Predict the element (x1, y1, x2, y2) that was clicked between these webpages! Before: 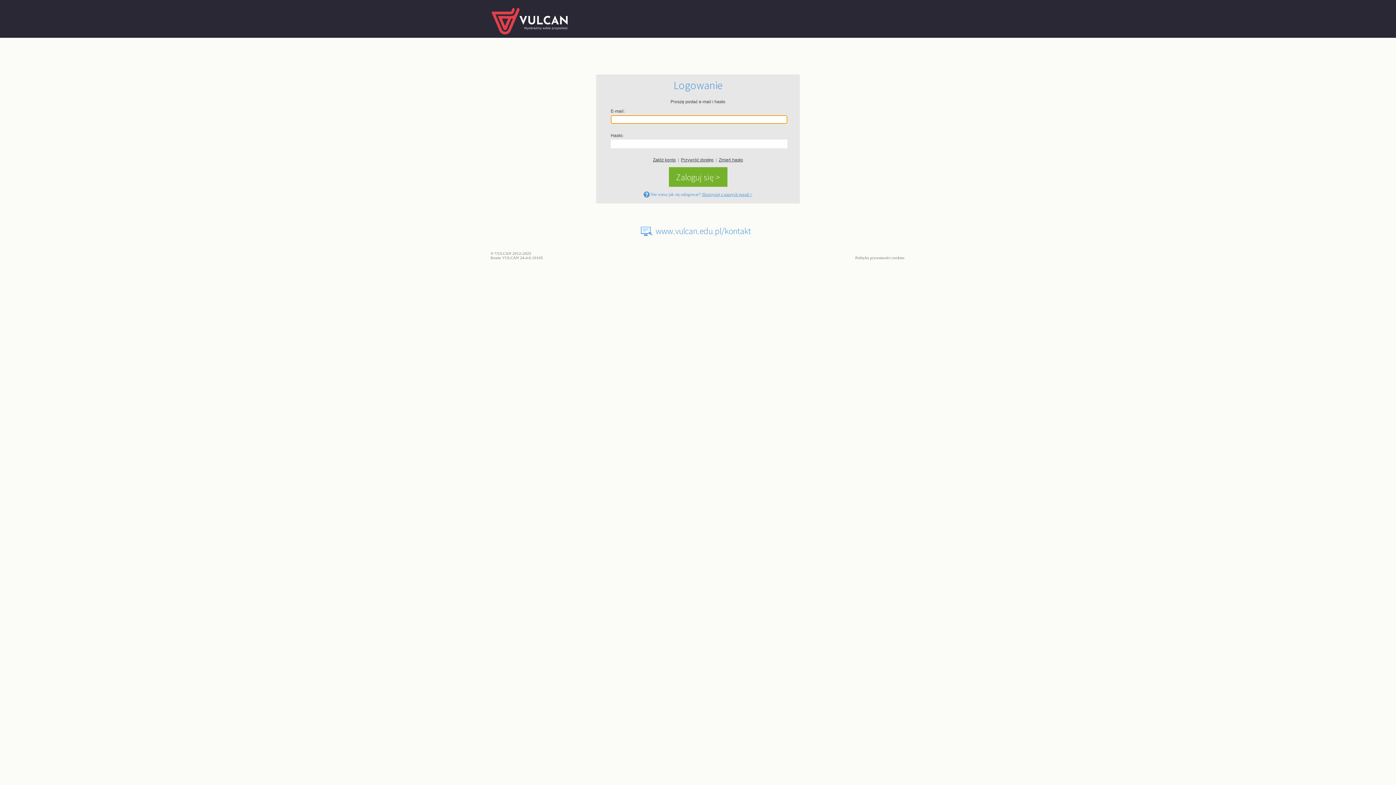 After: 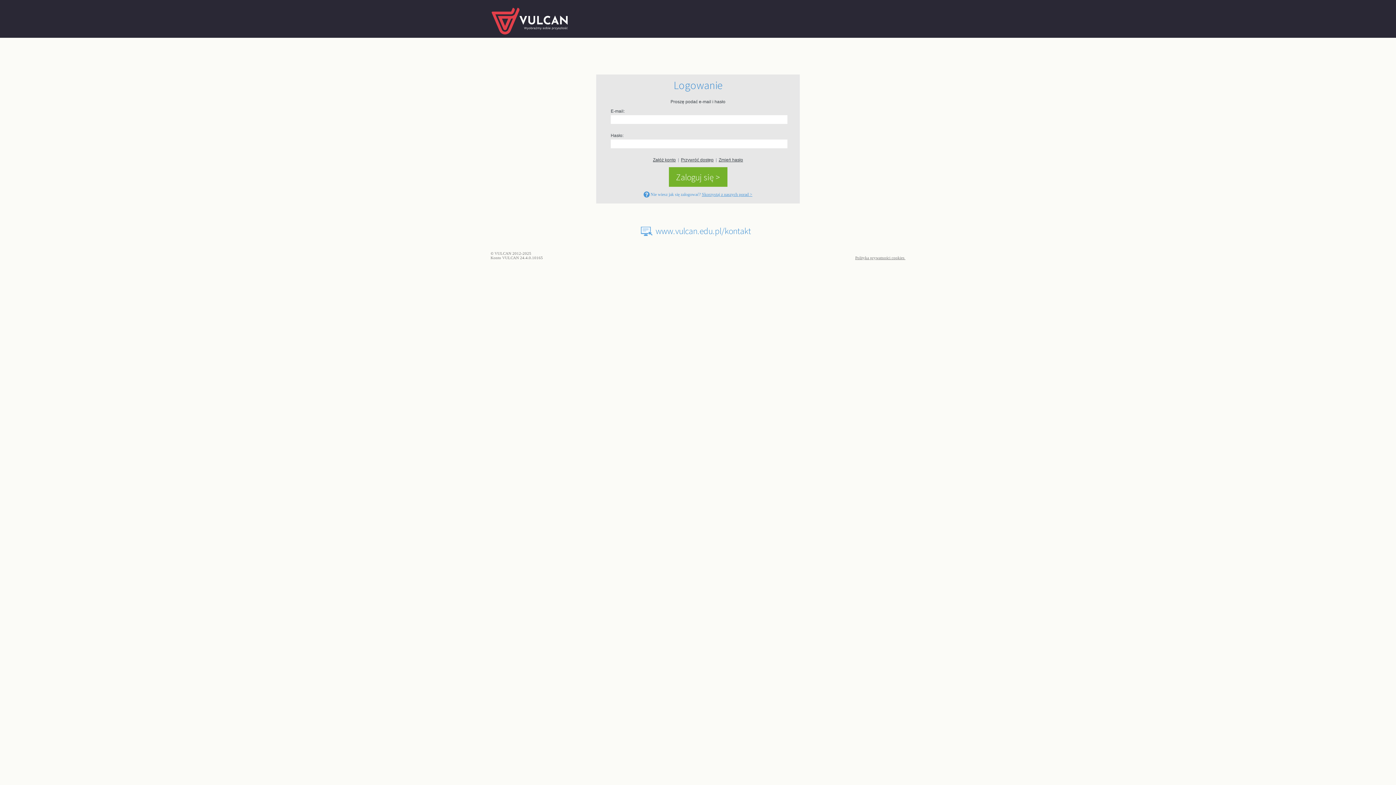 Action: bbox: (855, 255, 905, 260) label: Polityka prywatności cookies 